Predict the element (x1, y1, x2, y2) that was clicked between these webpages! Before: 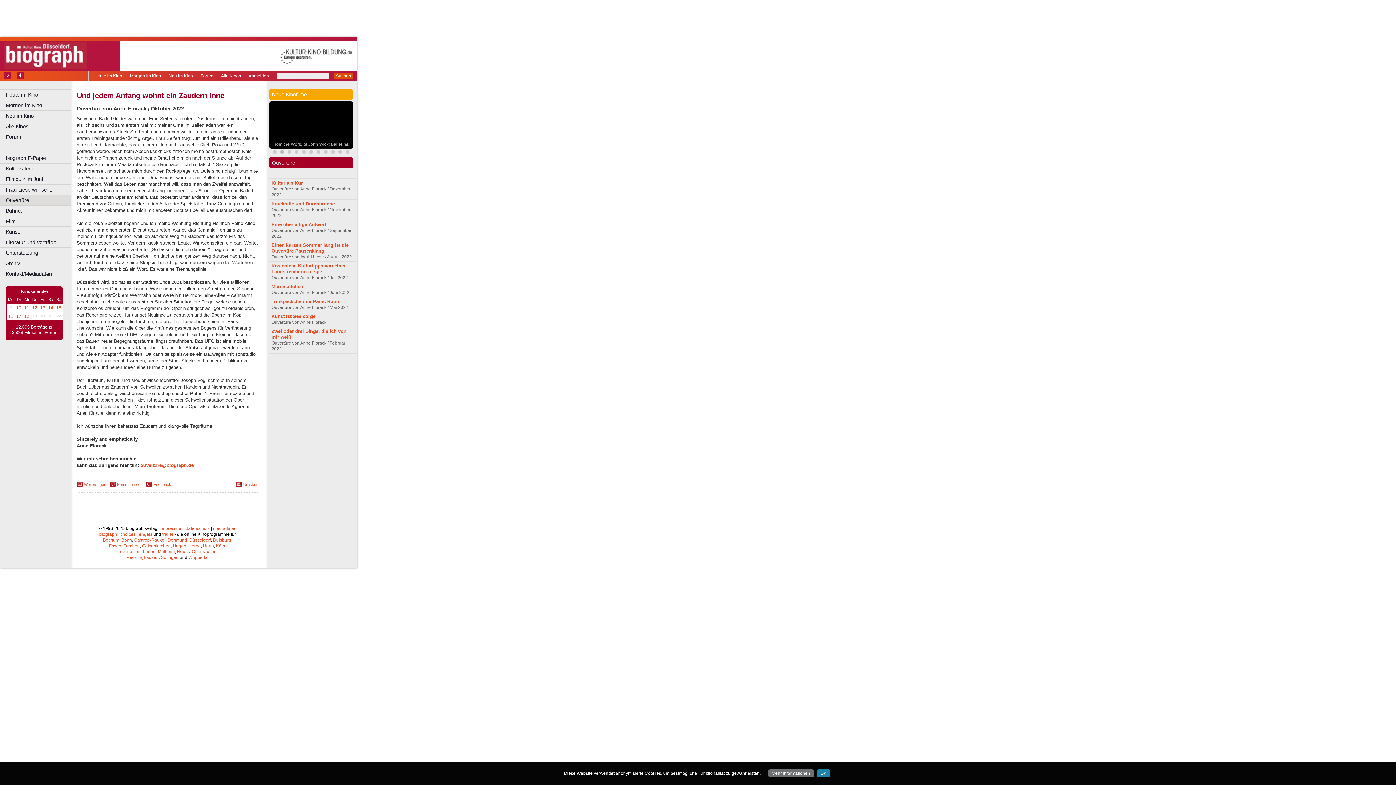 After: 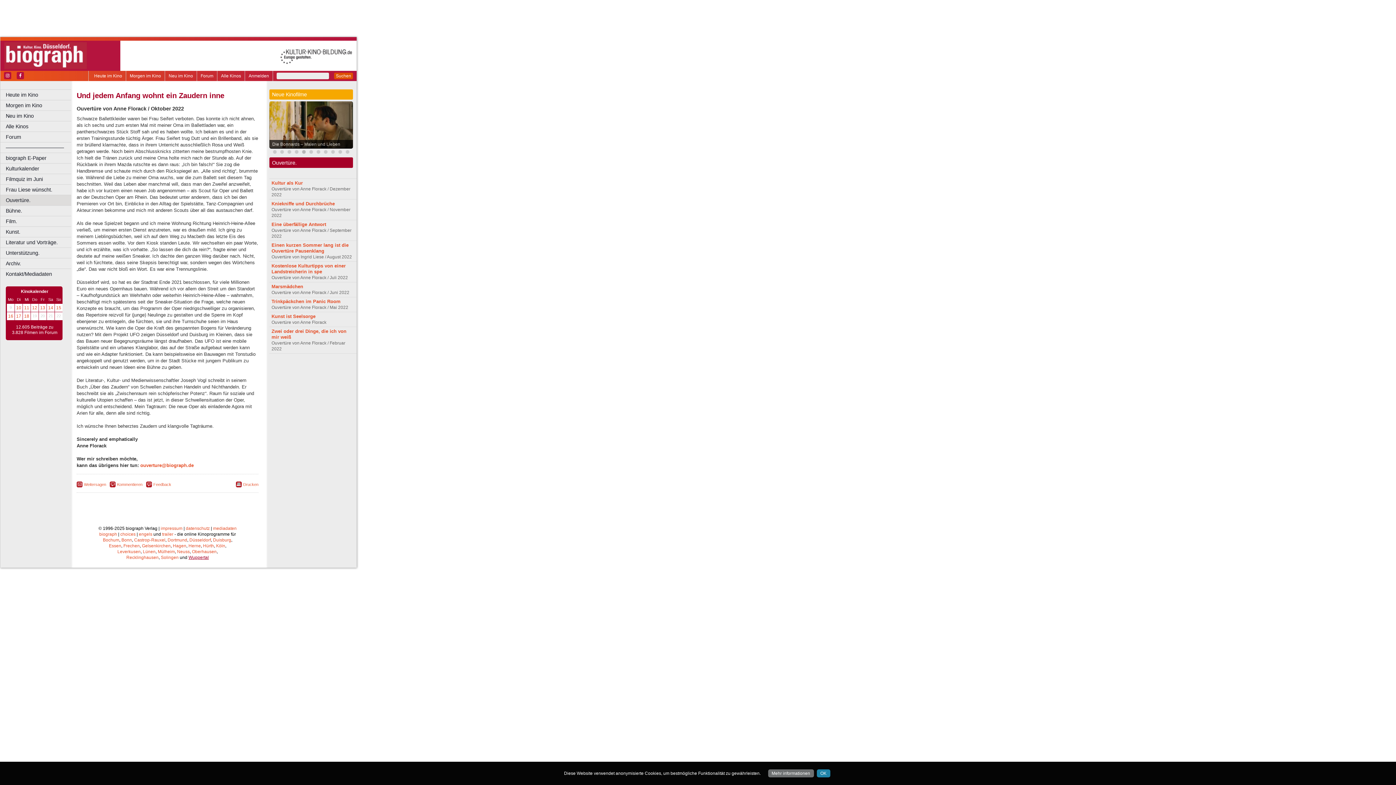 Action: label: Wuppertal bbox: (188, 555, 208, 560)